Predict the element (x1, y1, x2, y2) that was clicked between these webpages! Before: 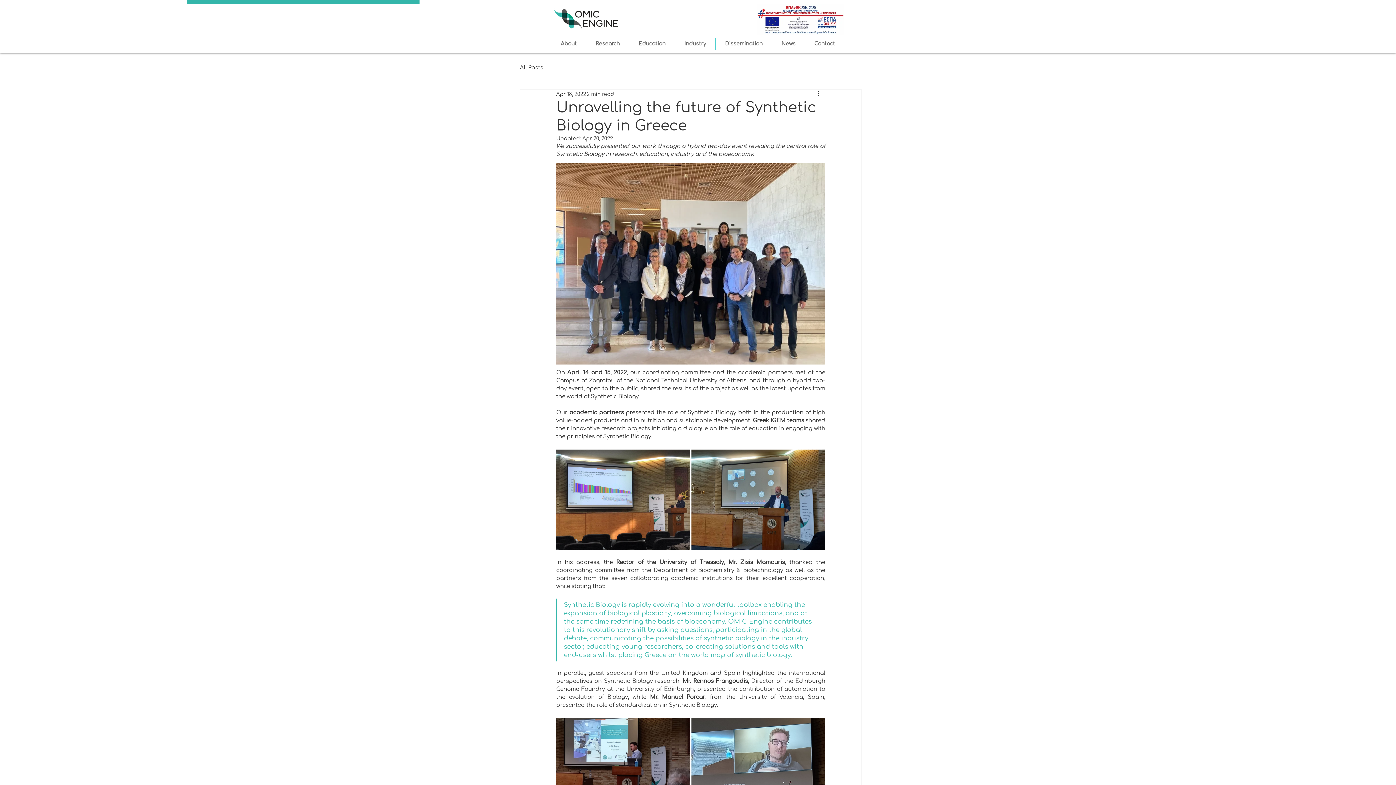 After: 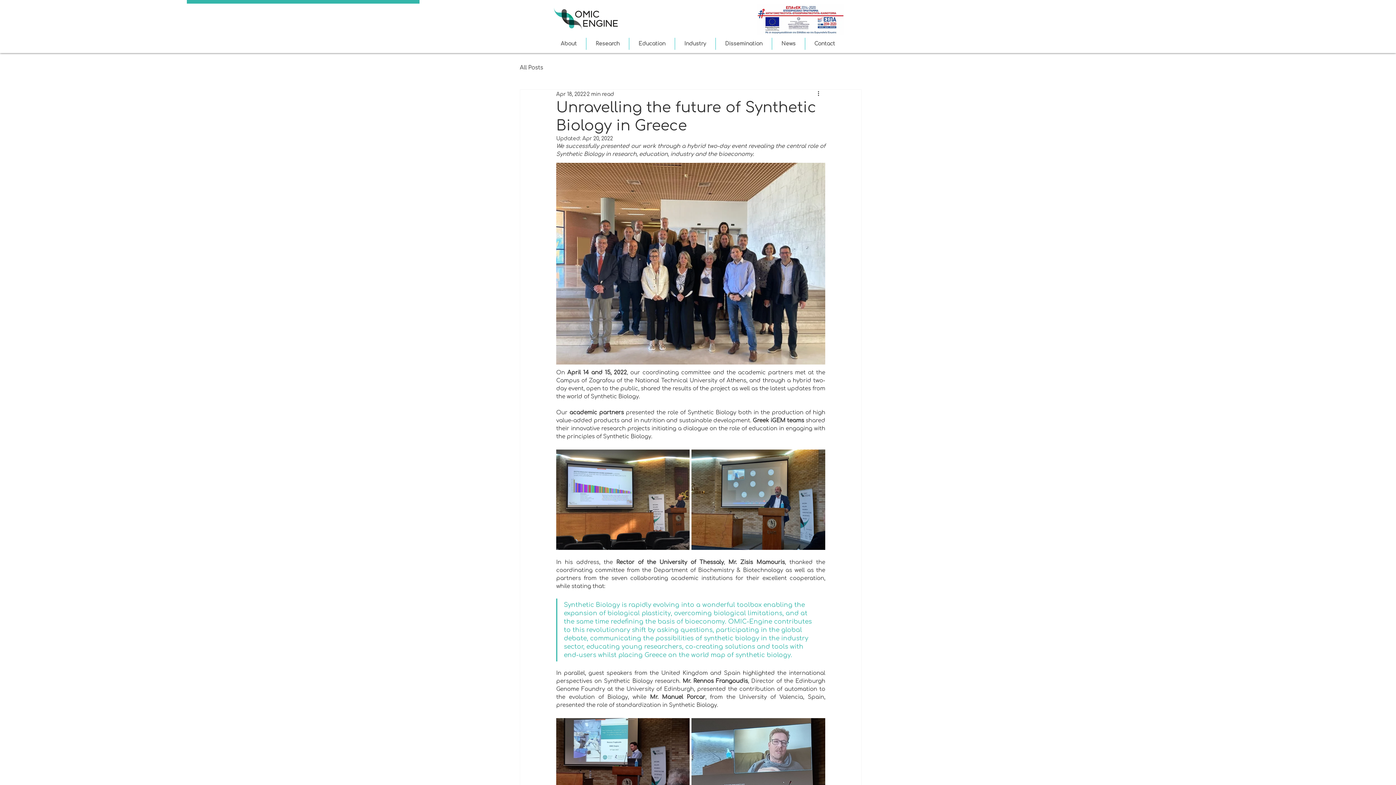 Action: bbox: (551, 37, 586, 49) label: About